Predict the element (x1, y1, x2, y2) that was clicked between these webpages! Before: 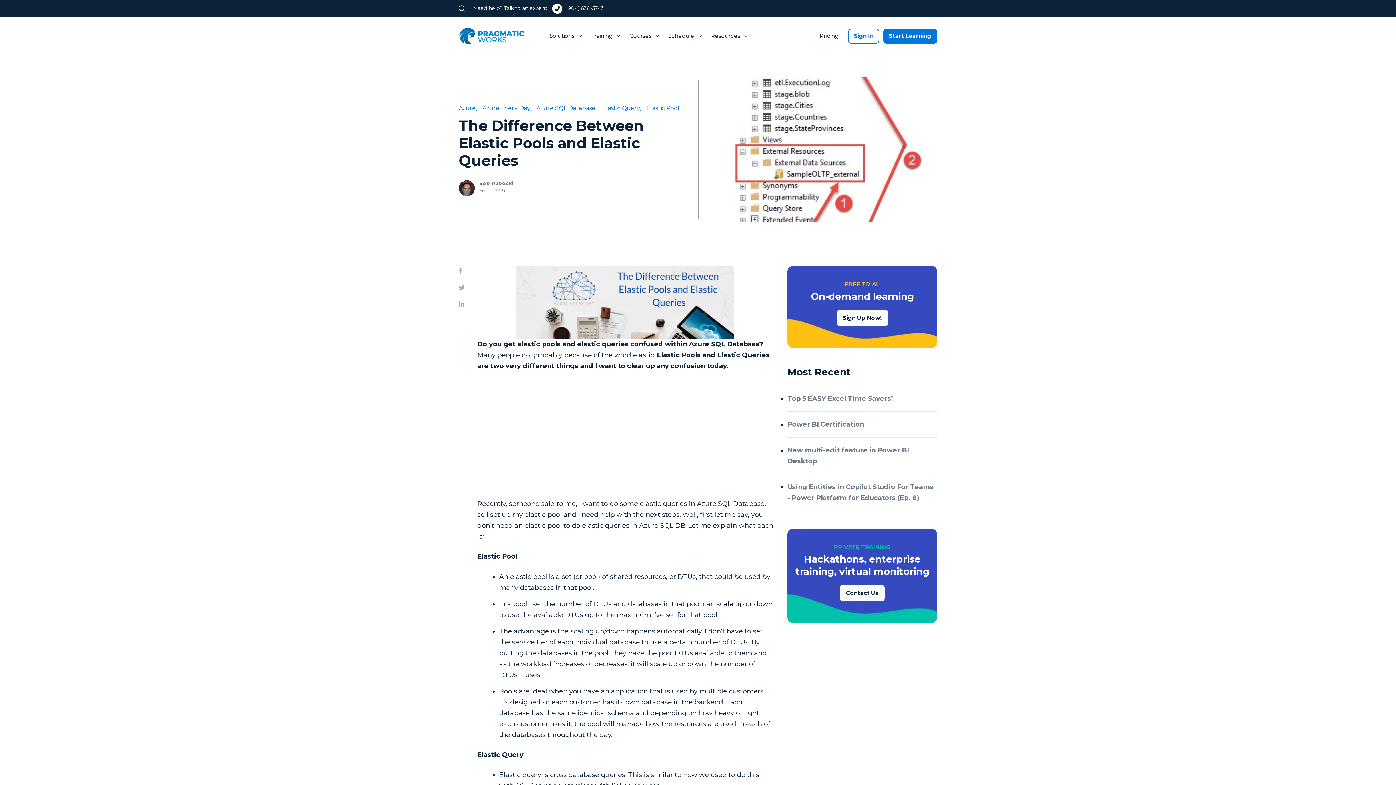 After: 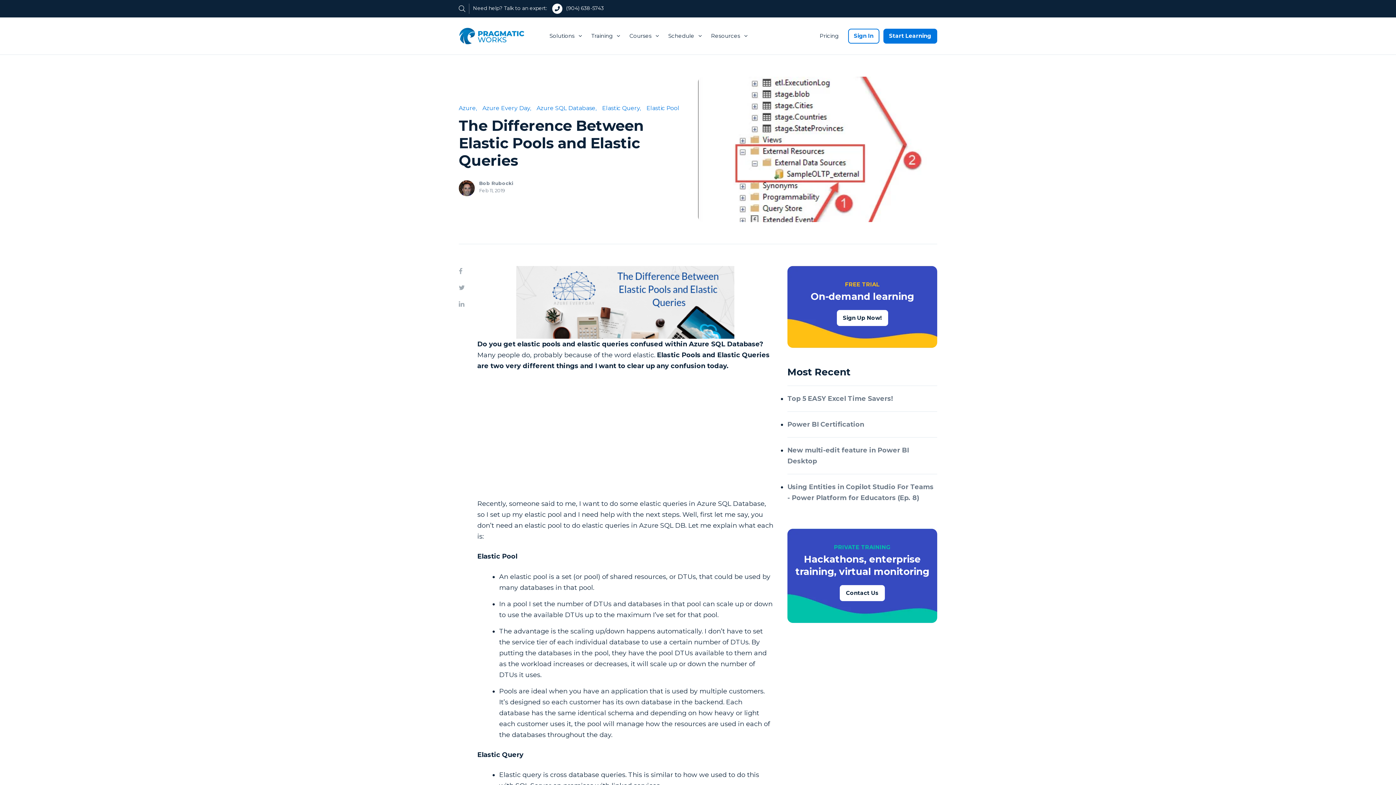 Action: label: (904) 638-5743 bbox: (566, 4, 604, 11)